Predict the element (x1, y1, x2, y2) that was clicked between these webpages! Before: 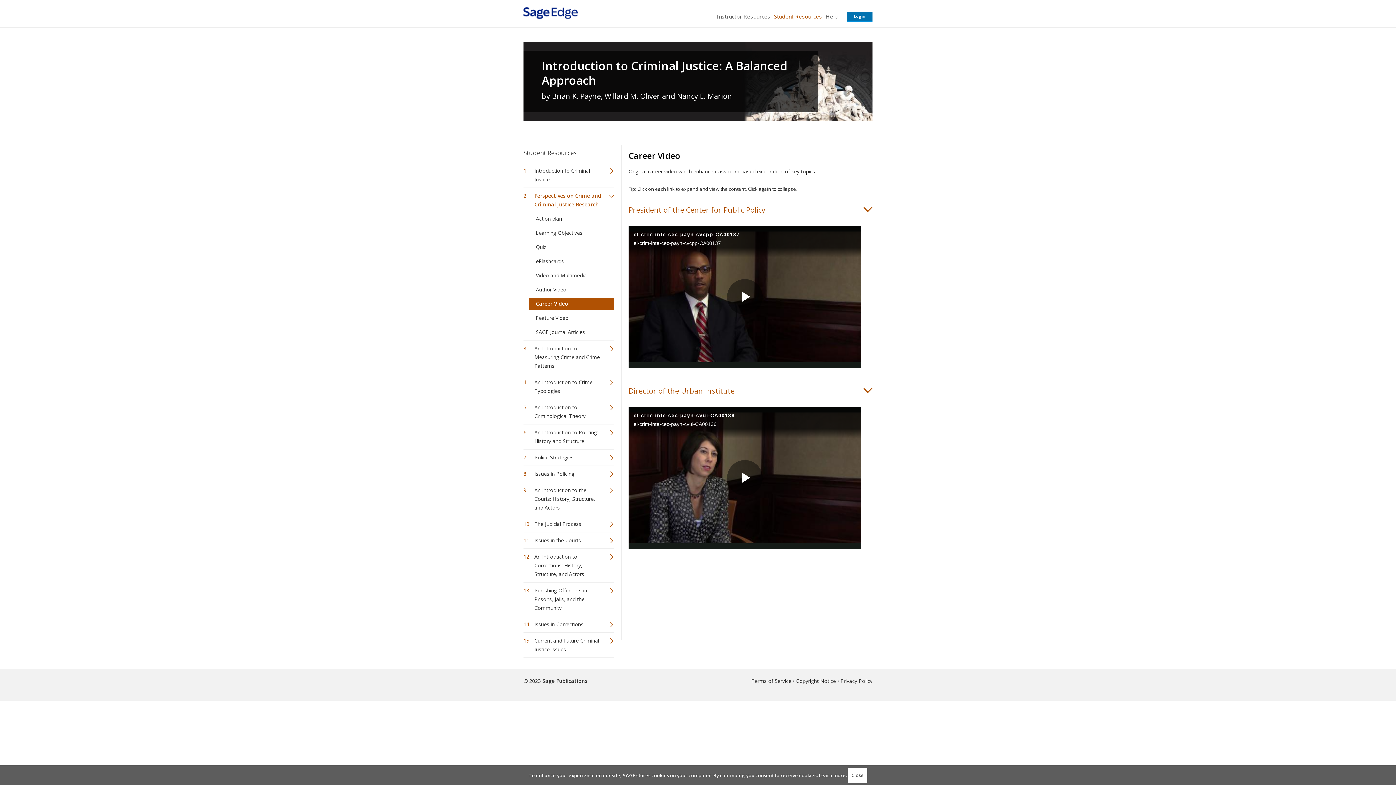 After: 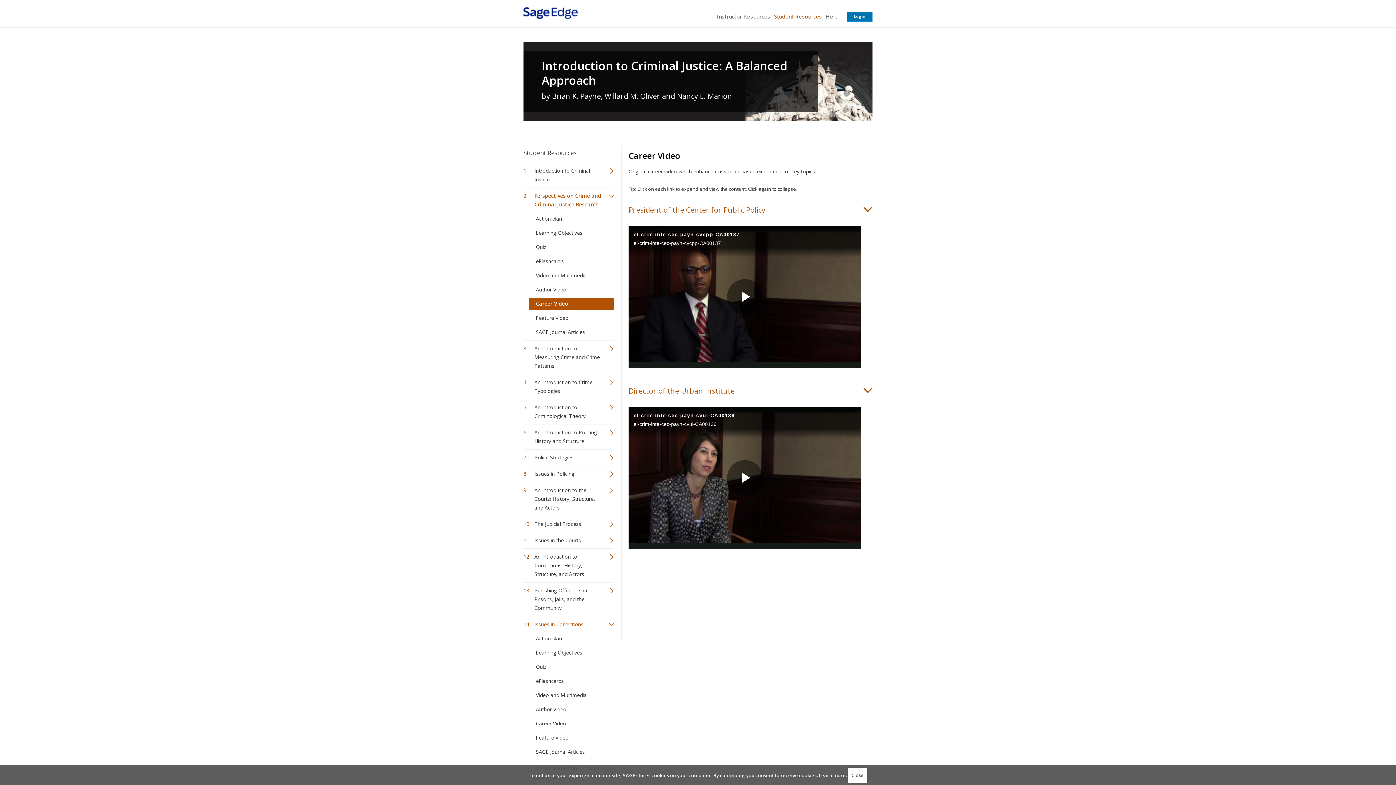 Action: bbox: (523, 618, 614, 630) label: Issues in Corrections